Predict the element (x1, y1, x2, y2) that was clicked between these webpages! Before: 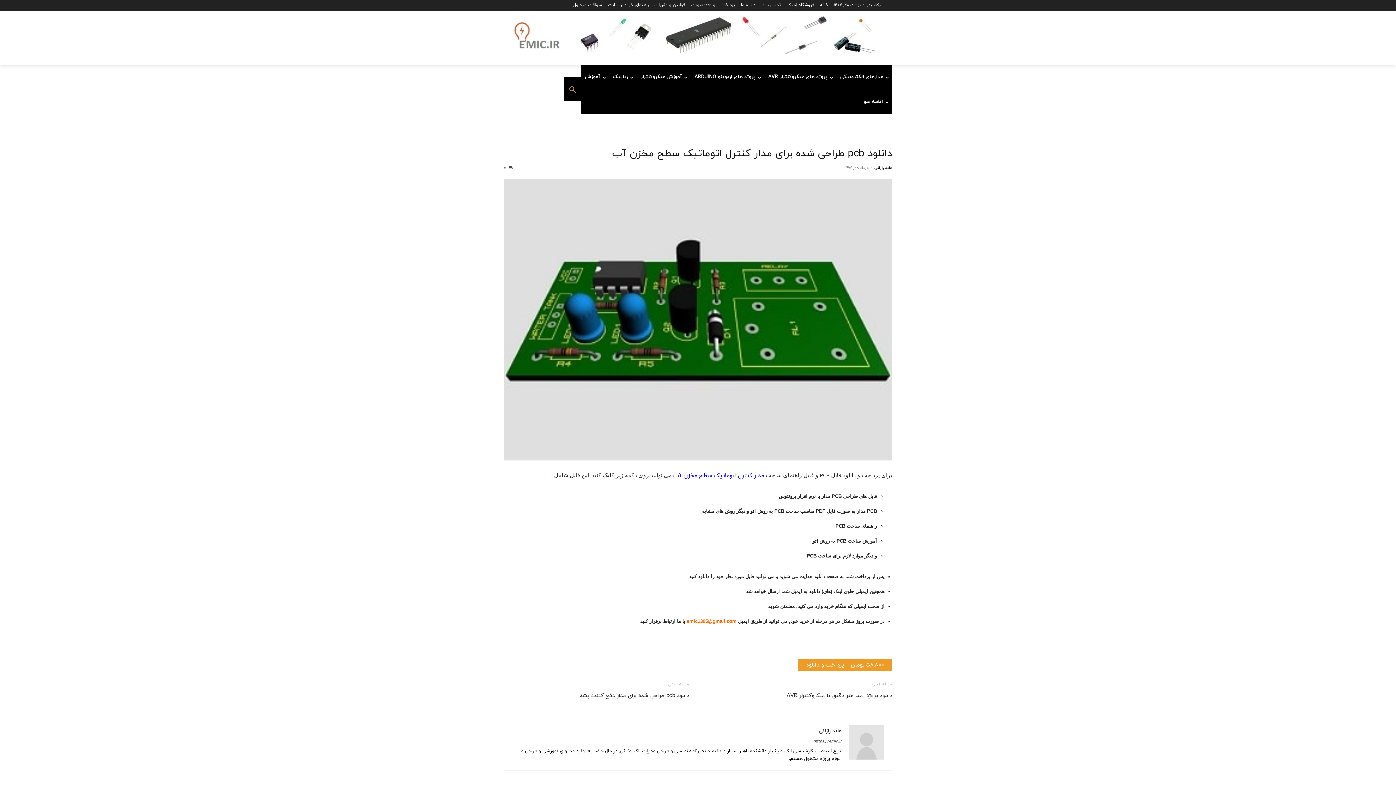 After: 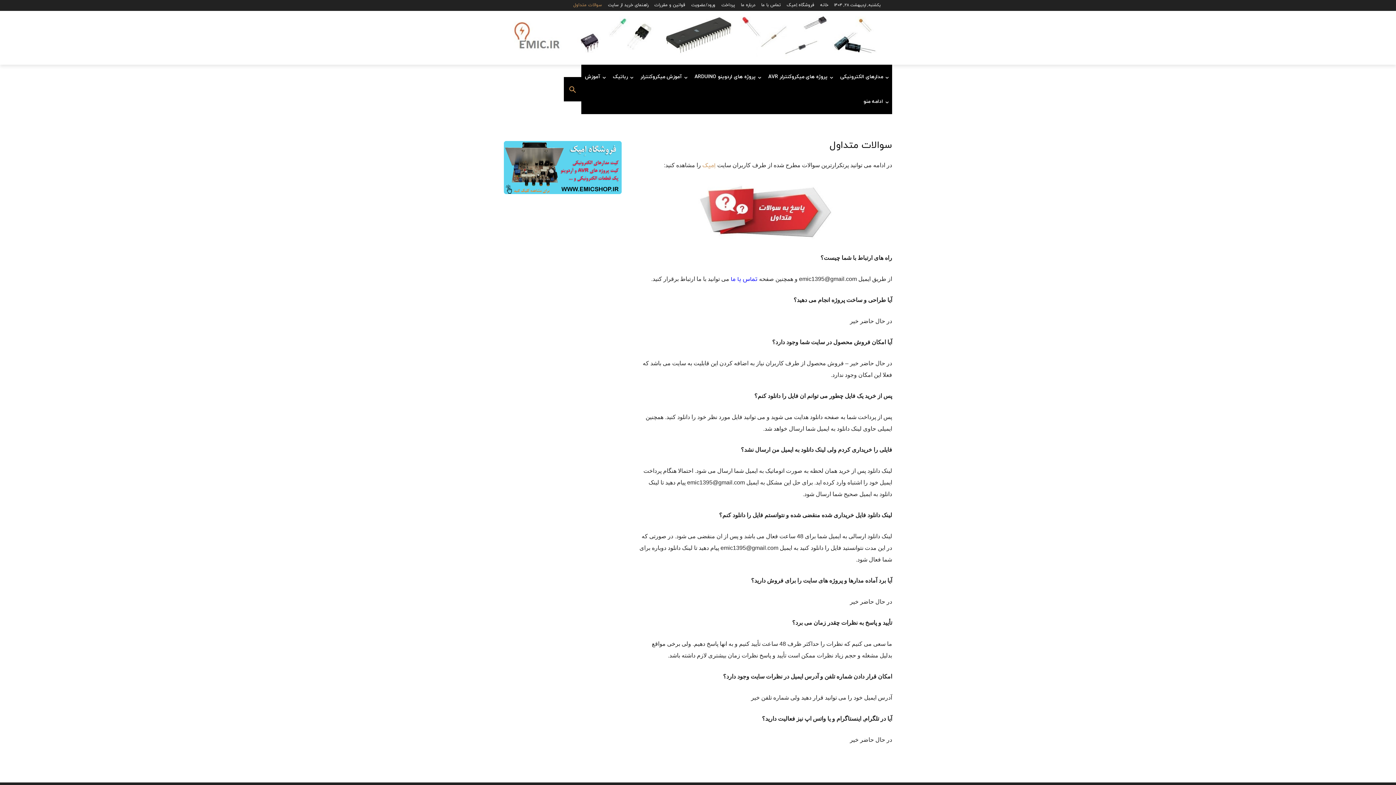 Action: bbox: (573, 2, 602, 7) label: سوالات متداول